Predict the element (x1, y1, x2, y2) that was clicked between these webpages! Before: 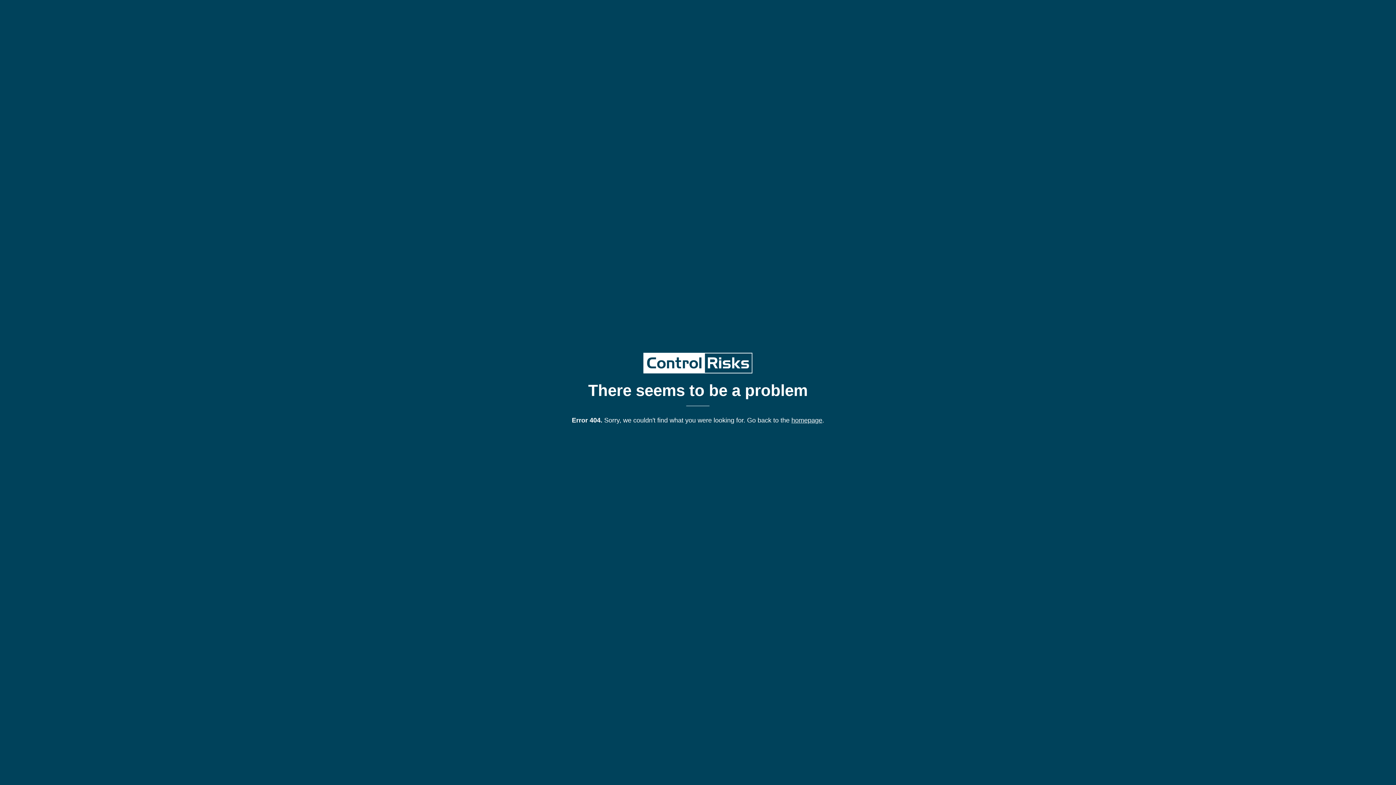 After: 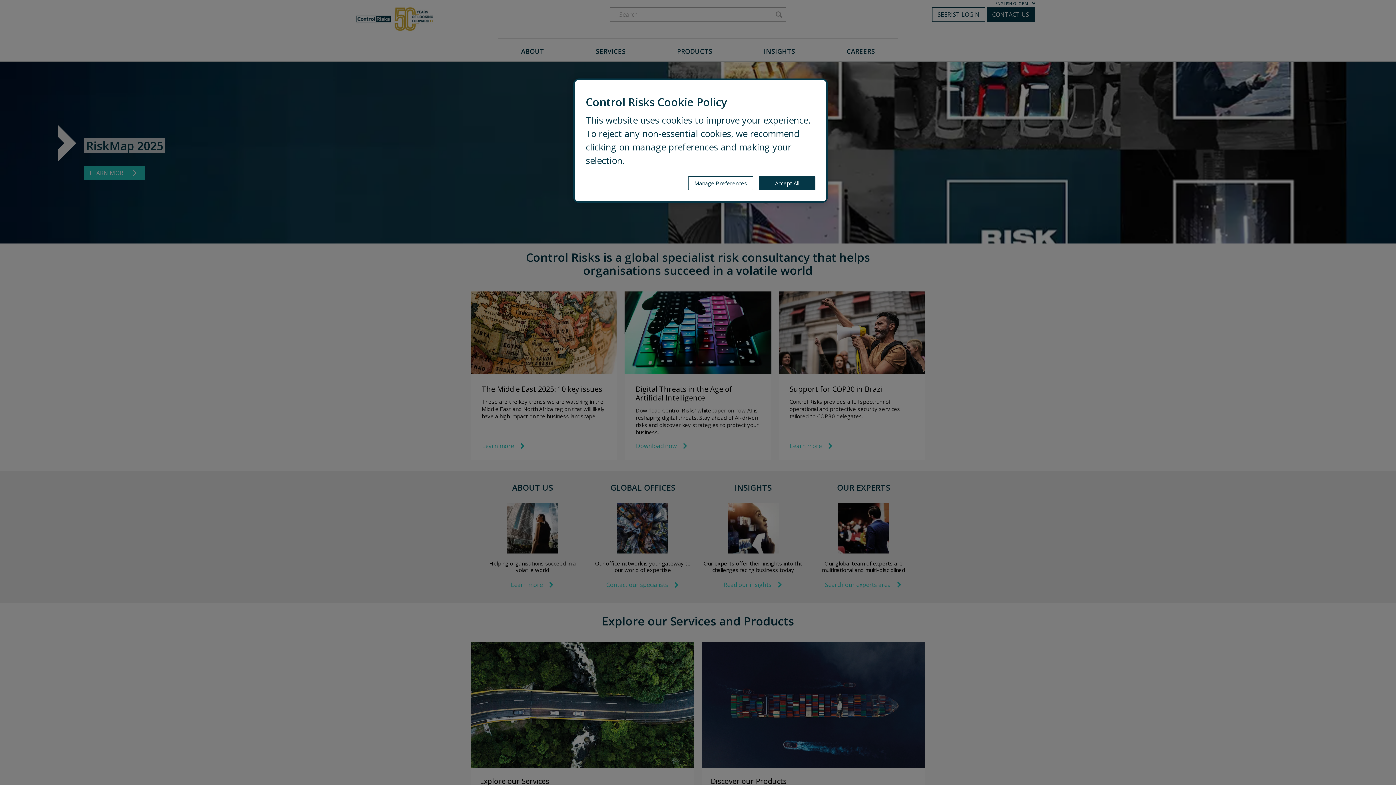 Action: bbox: (643, 352, 752, 375) label: Control Risks